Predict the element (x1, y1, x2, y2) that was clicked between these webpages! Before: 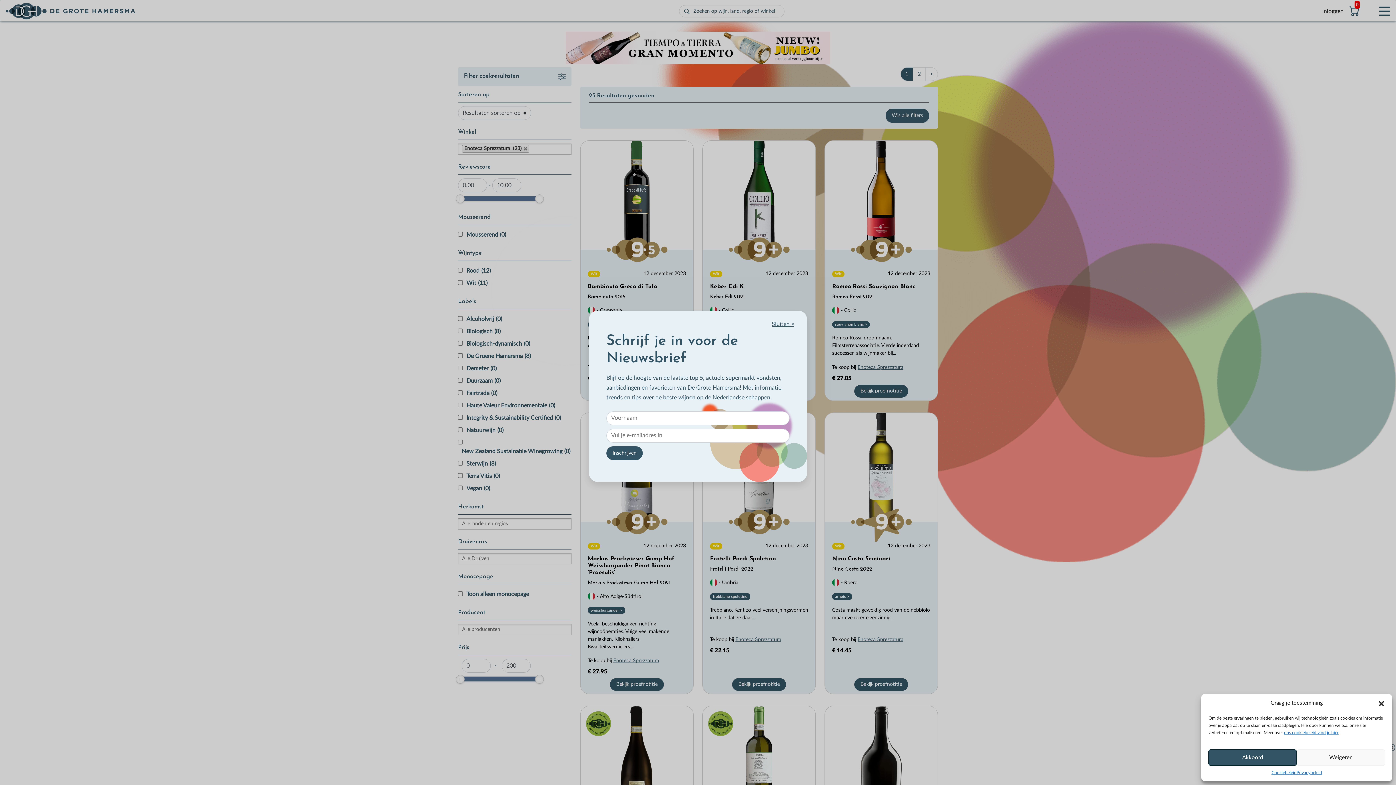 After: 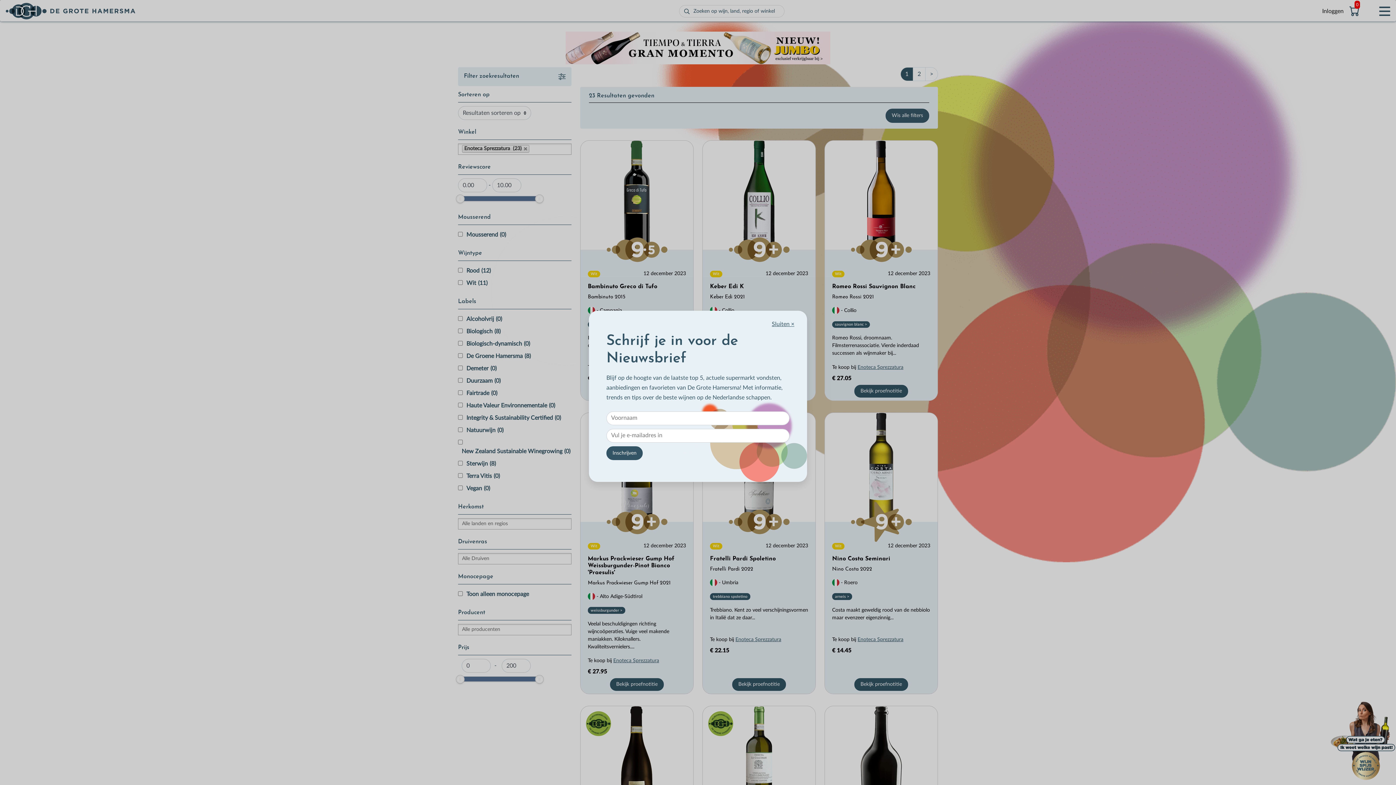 Action: bbox: (1208, 749, 1297, 766) label: Akkoord